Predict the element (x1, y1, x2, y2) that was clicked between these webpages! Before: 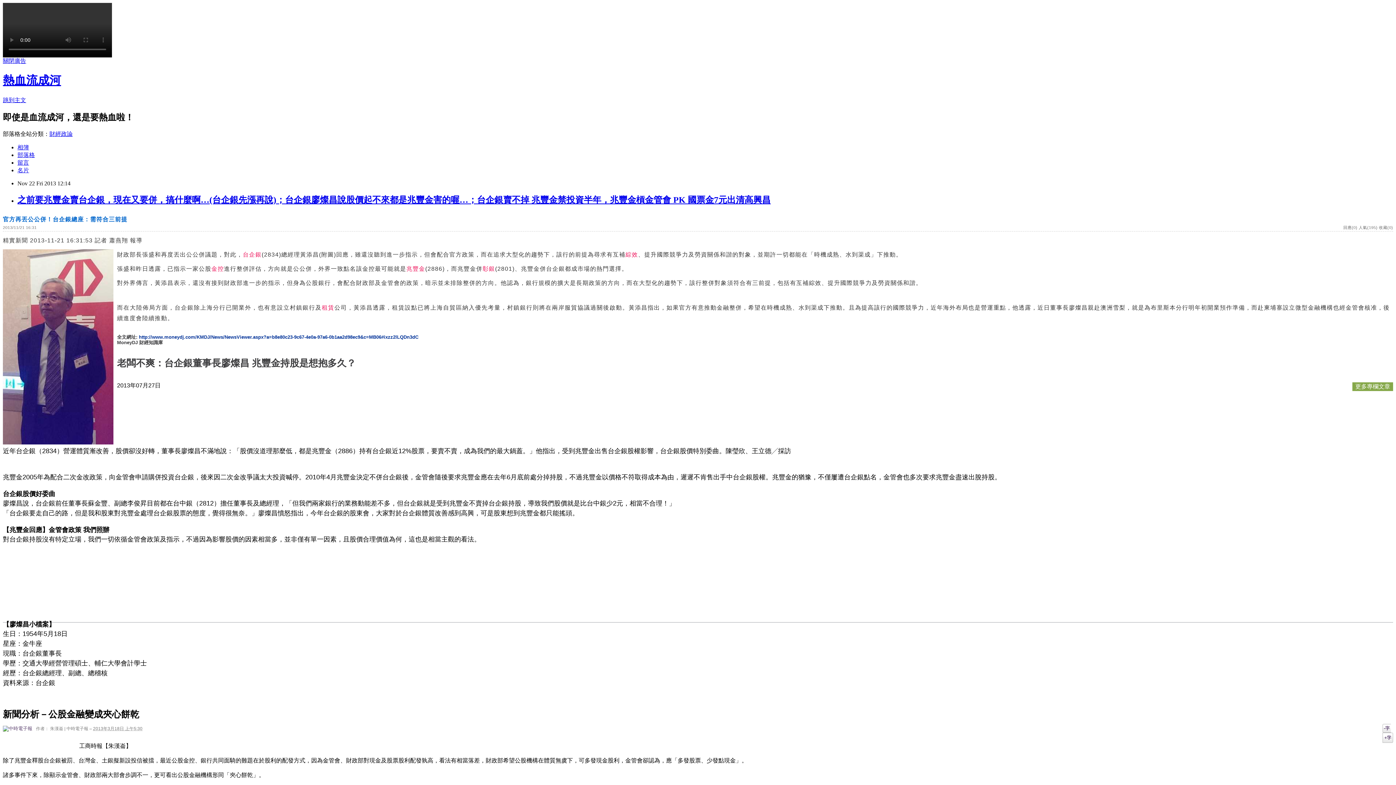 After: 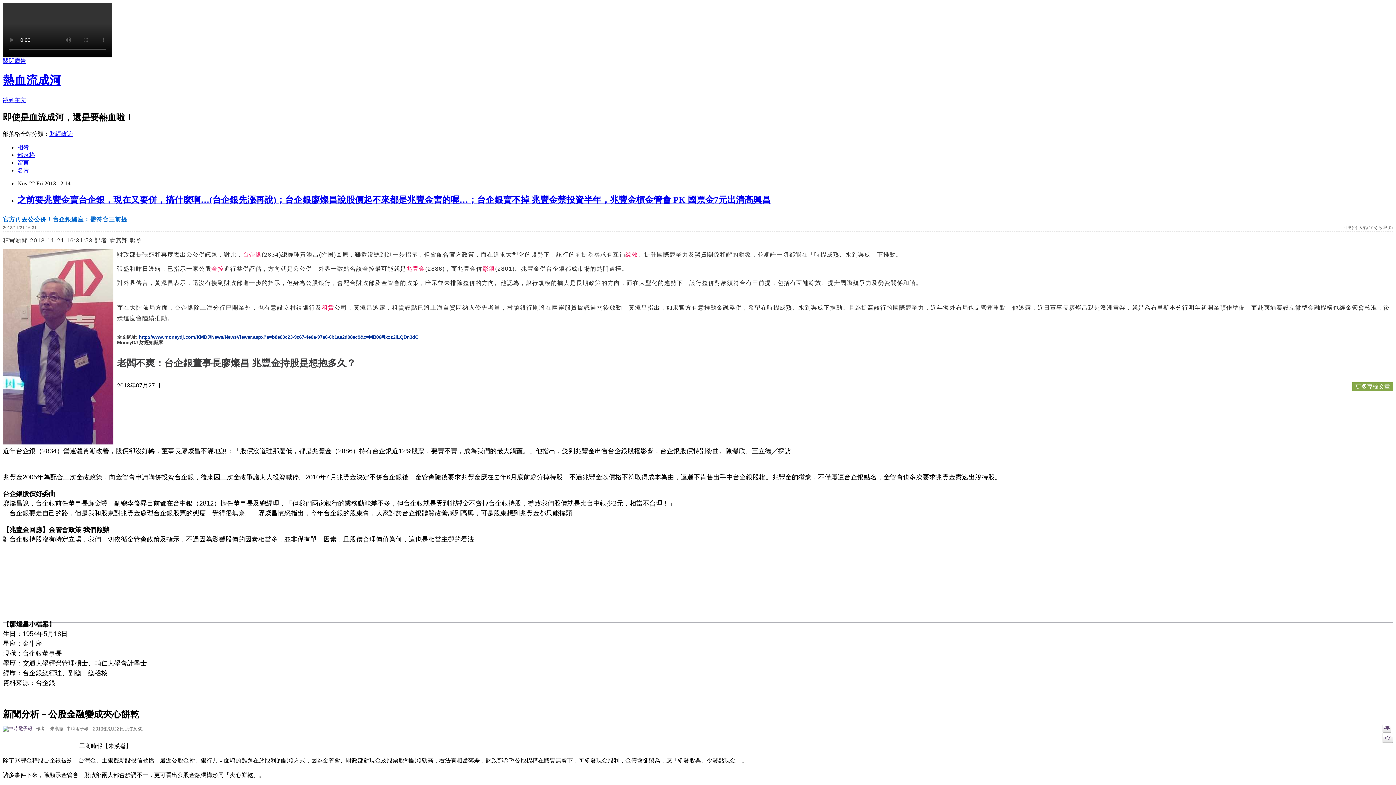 Action: label: 關閉廣告 bbox: (2, 57, 26, 64)